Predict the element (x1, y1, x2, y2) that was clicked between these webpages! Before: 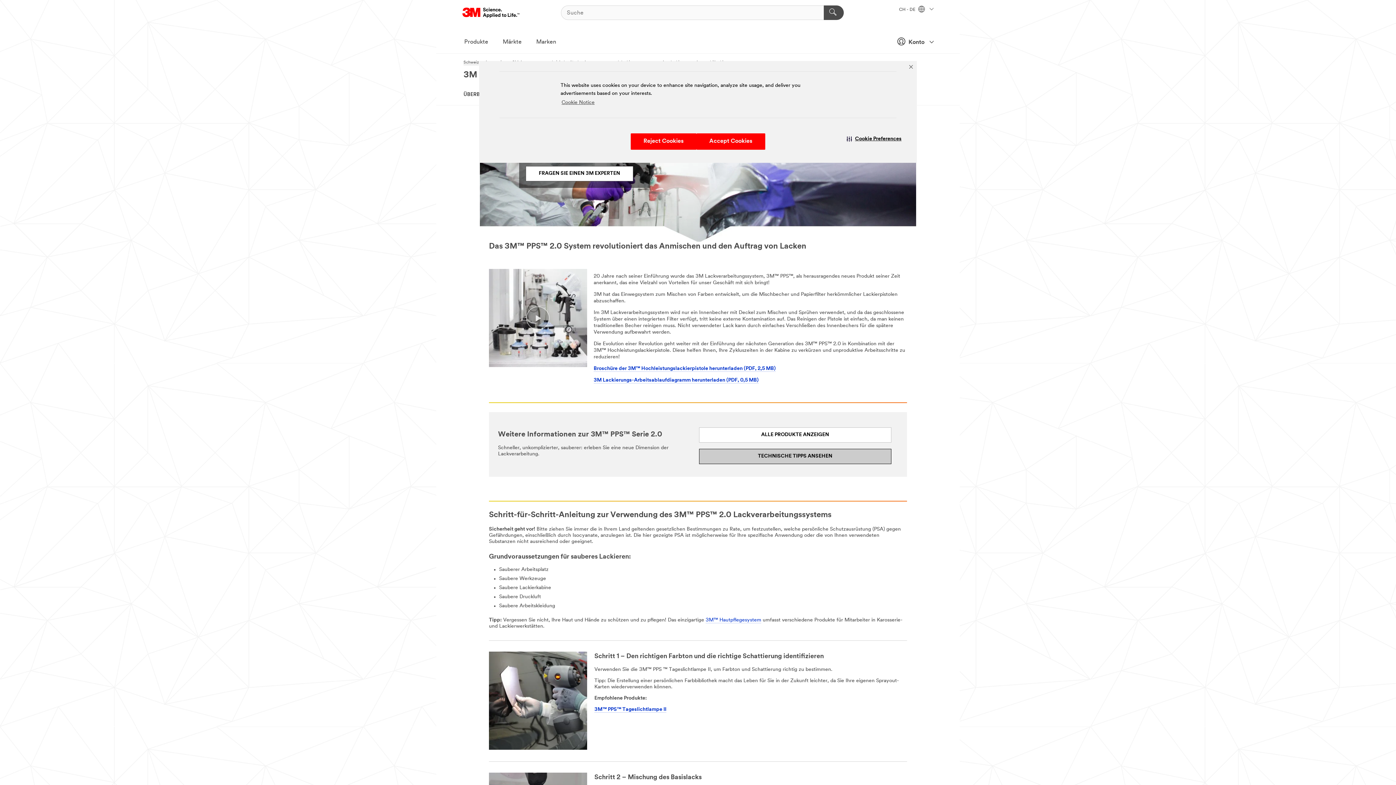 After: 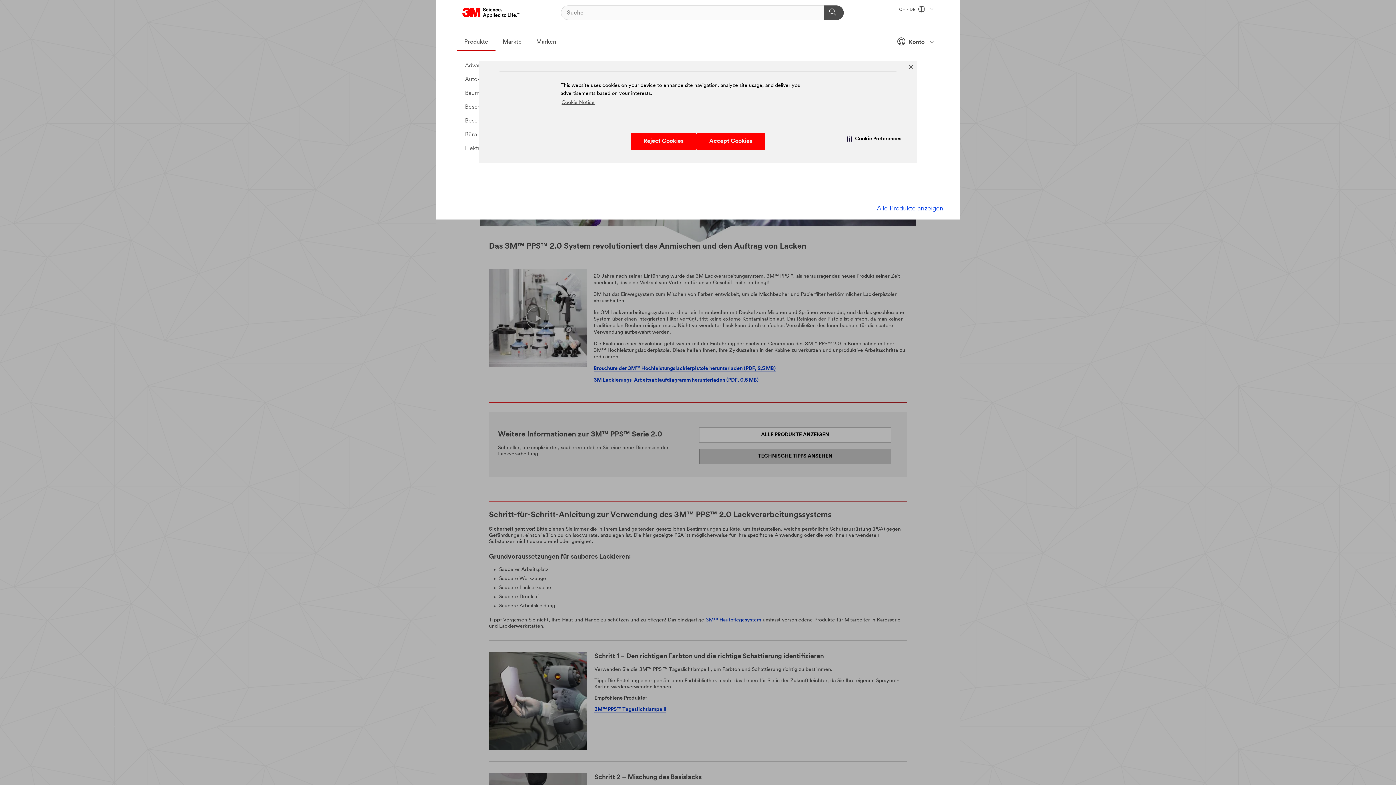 Action: bbox: (457, 33, 495, 51) label: Produkte